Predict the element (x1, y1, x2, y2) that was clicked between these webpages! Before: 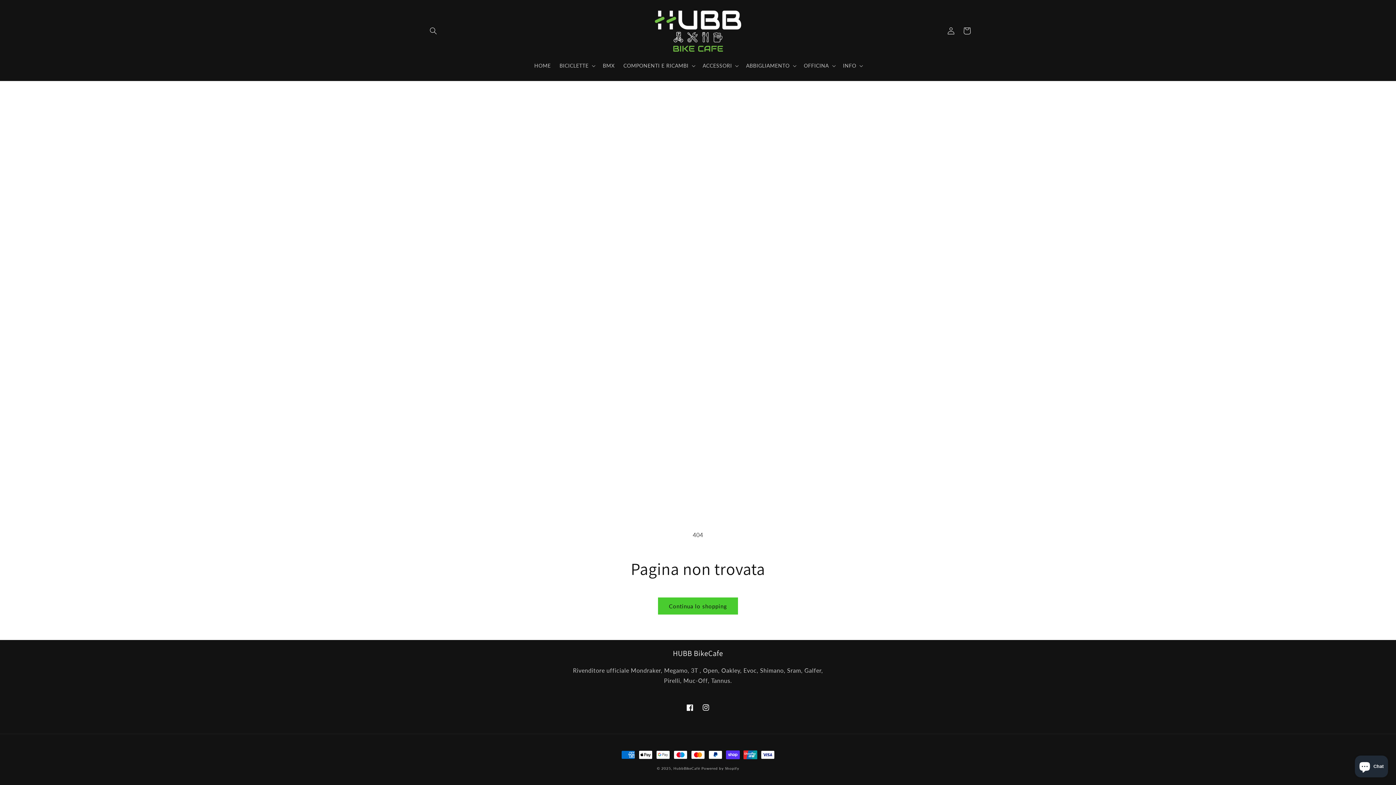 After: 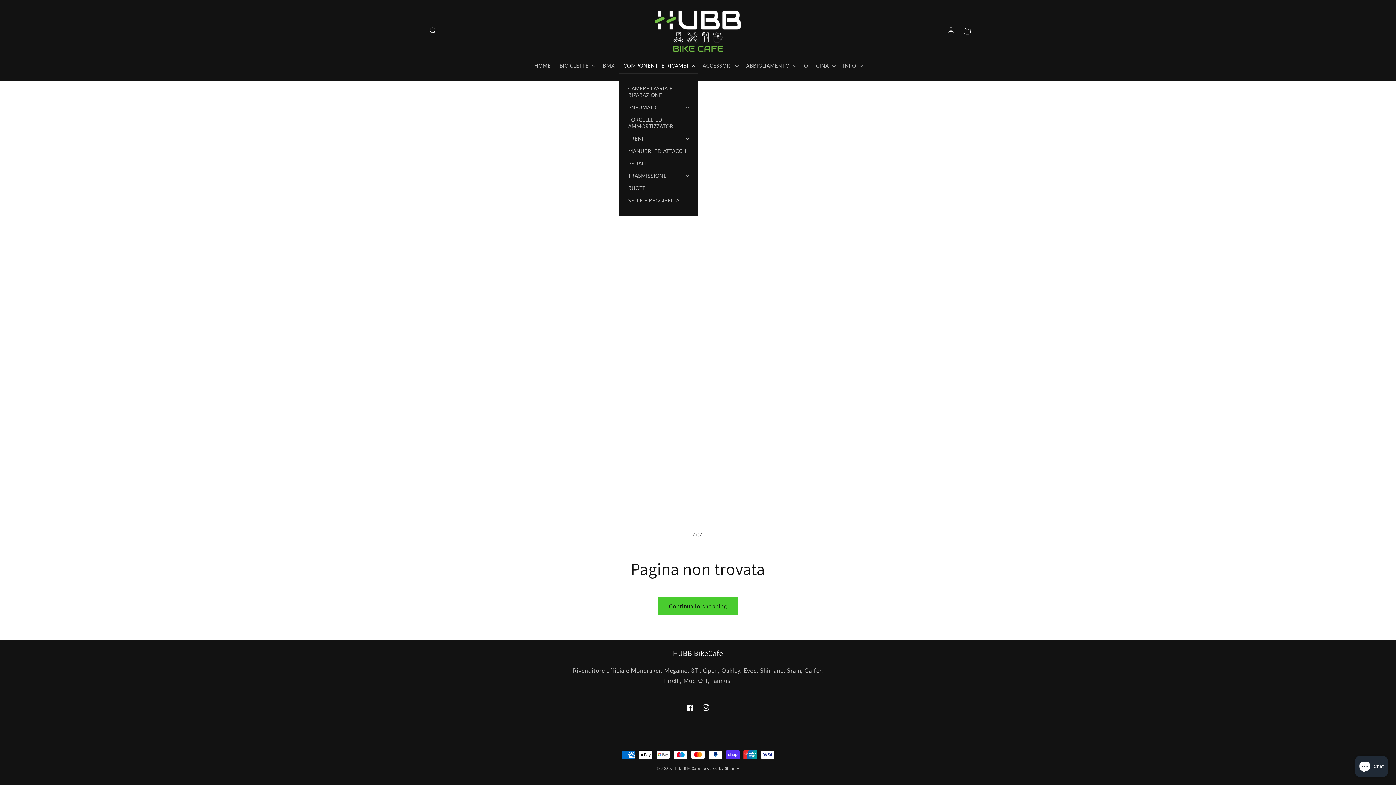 Action: label: COMPONENTI E RICAMBI bbox: (619, 58, 698, 73)